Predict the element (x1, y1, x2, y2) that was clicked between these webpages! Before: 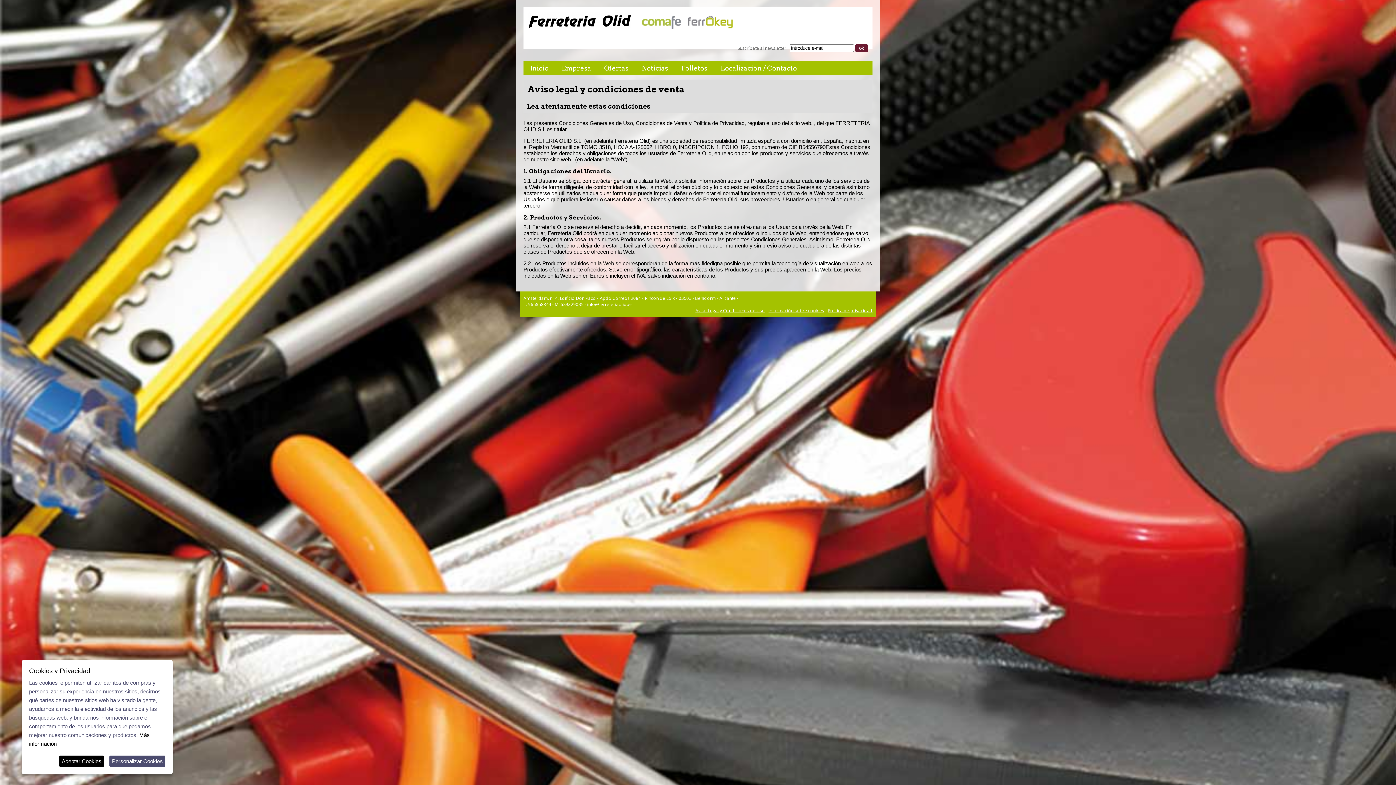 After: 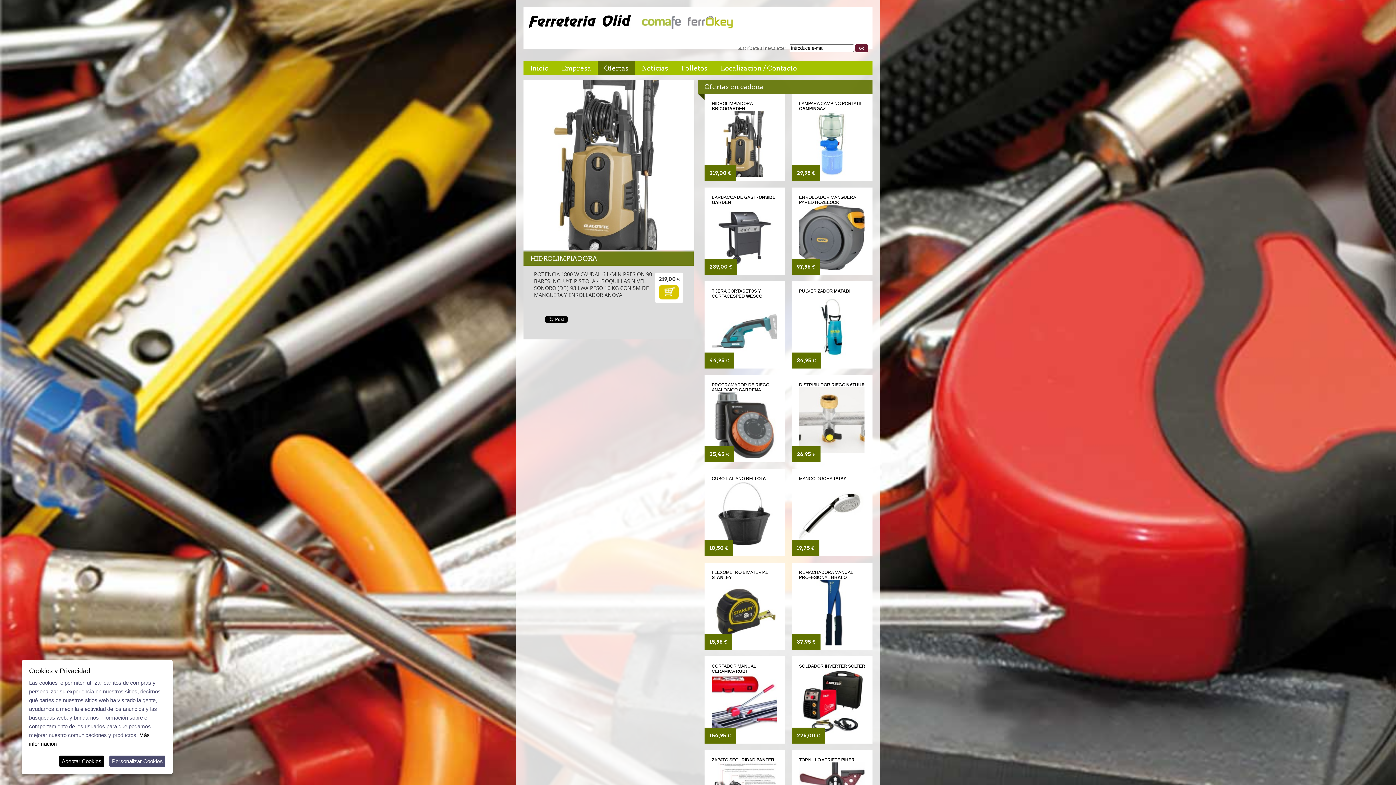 Action: label: Ofertas bbox: (597, 61, 635, 75)